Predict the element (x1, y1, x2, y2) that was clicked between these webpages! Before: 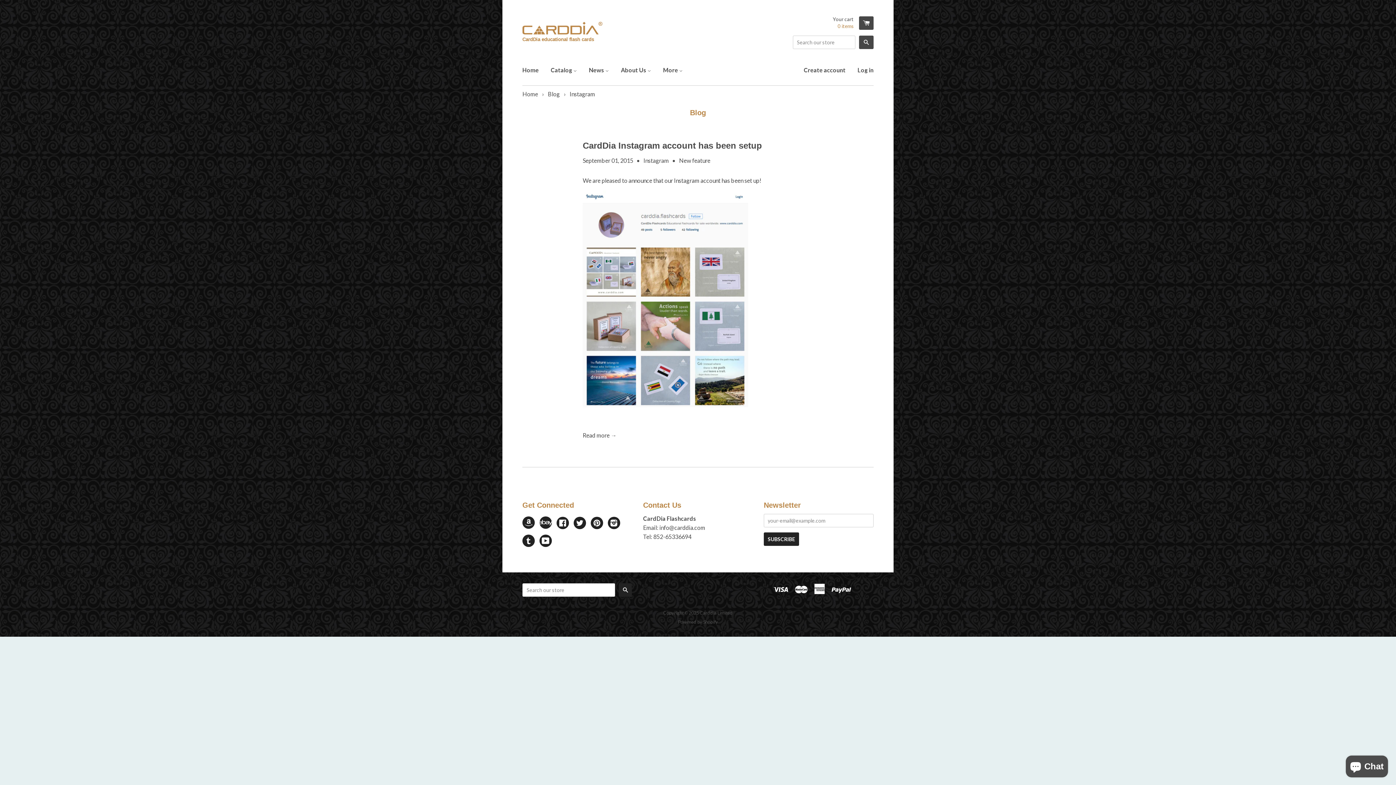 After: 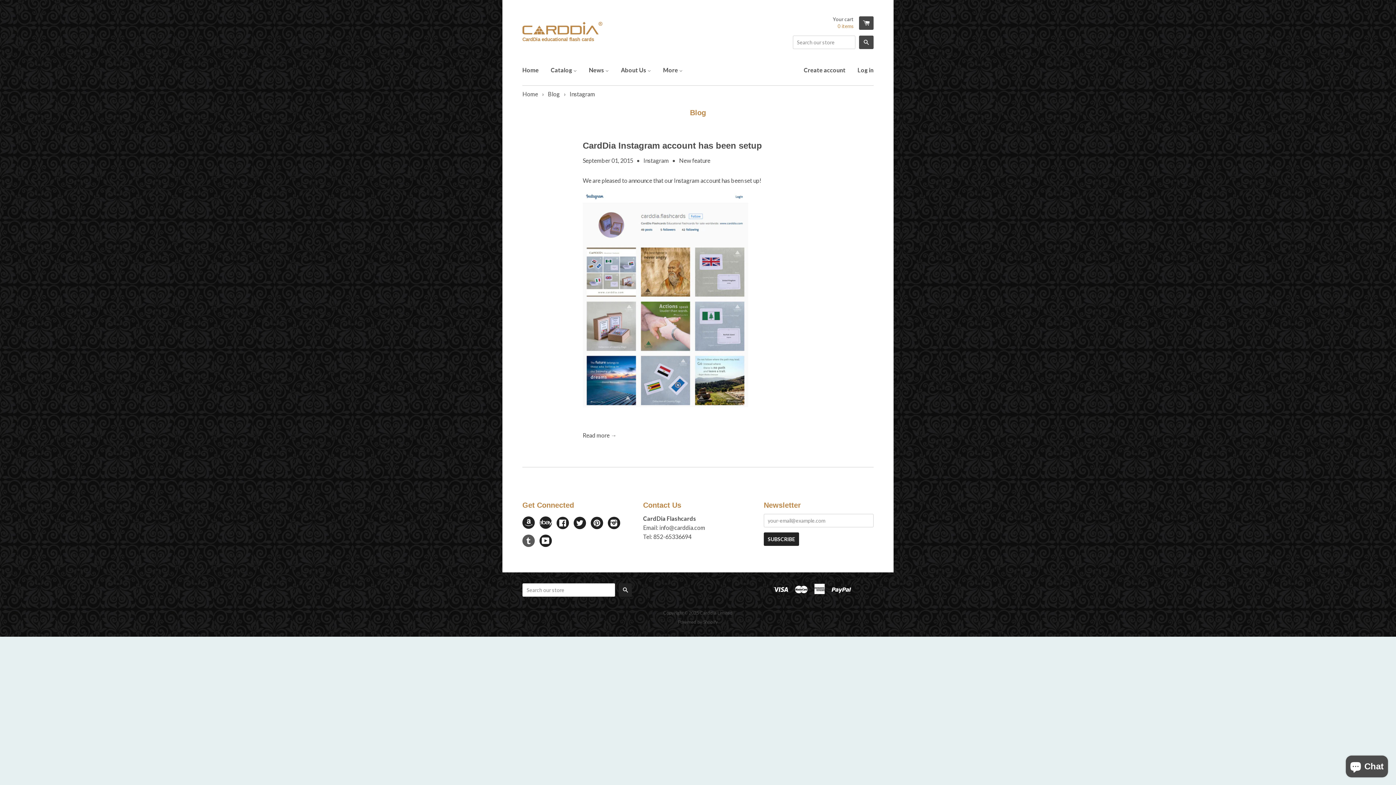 Action: label: Tumblr bbox: (522, 538, 534, 545)